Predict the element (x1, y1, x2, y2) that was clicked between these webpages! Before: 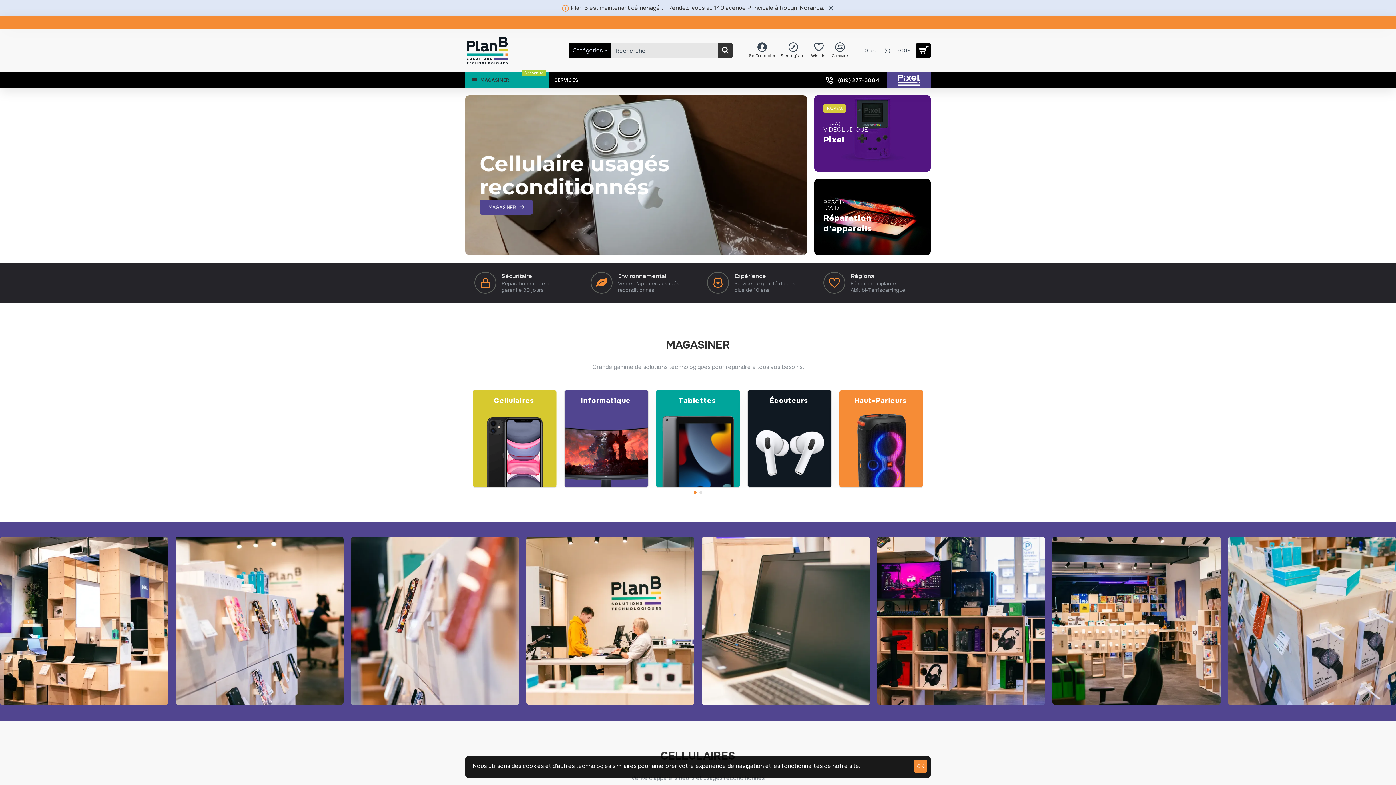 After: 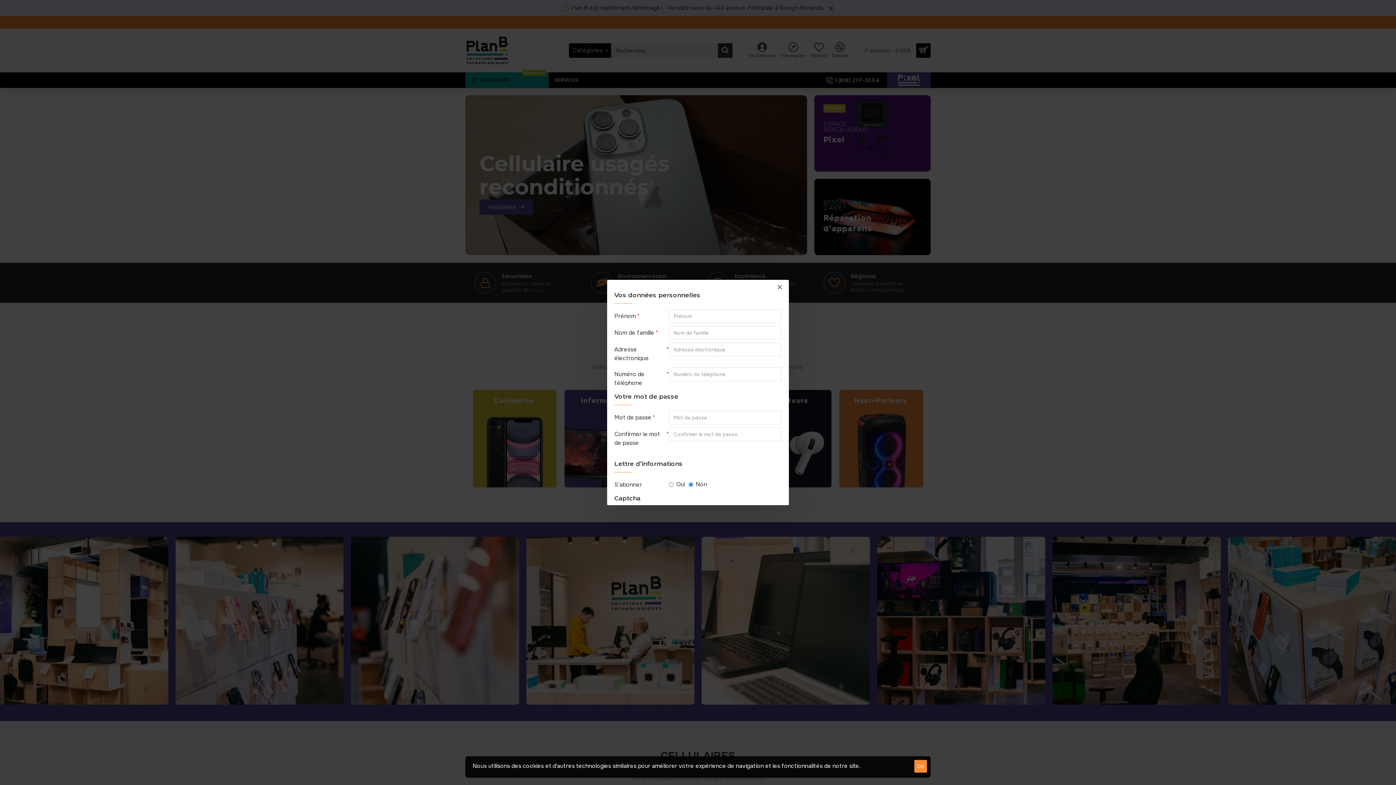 Action: label: S'enregistrer bbox: (778, 40, 808, 60)